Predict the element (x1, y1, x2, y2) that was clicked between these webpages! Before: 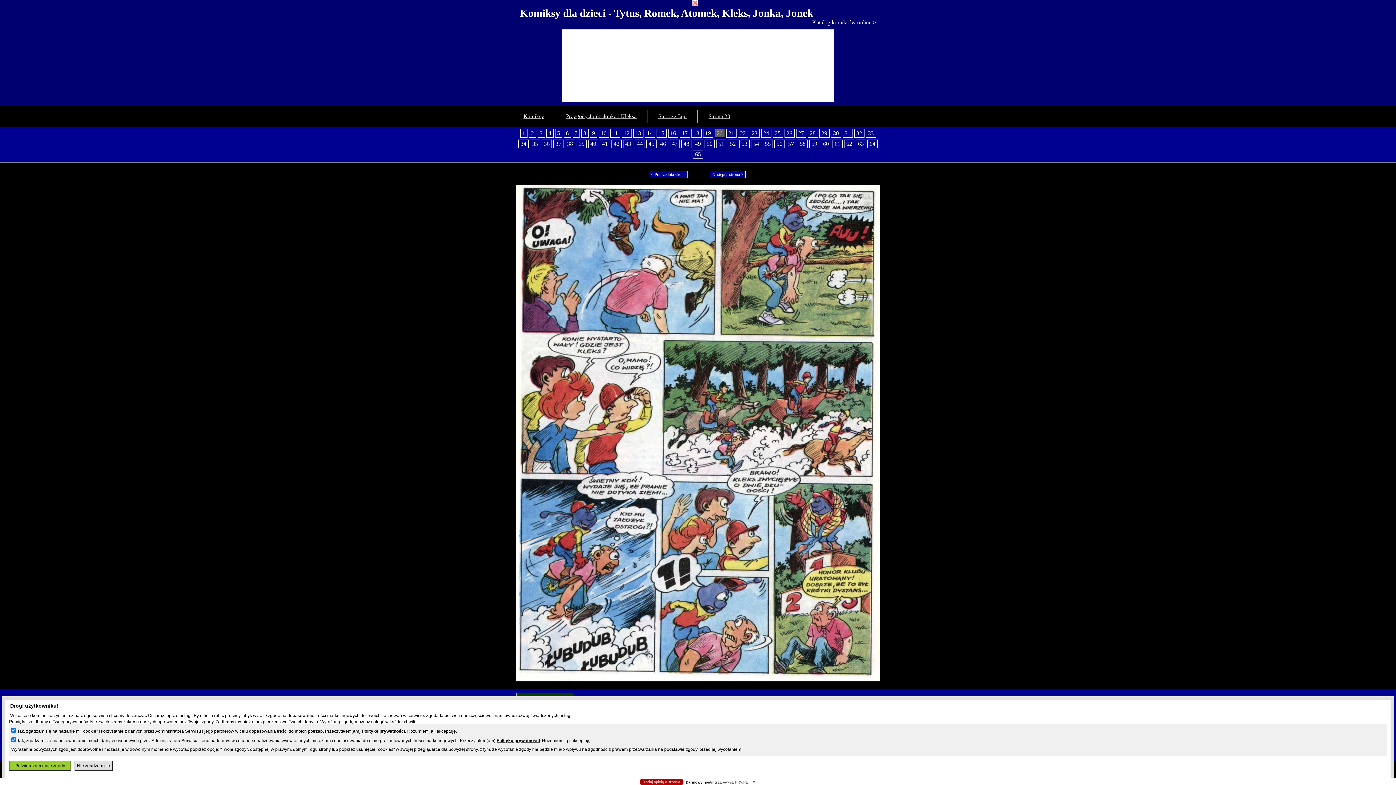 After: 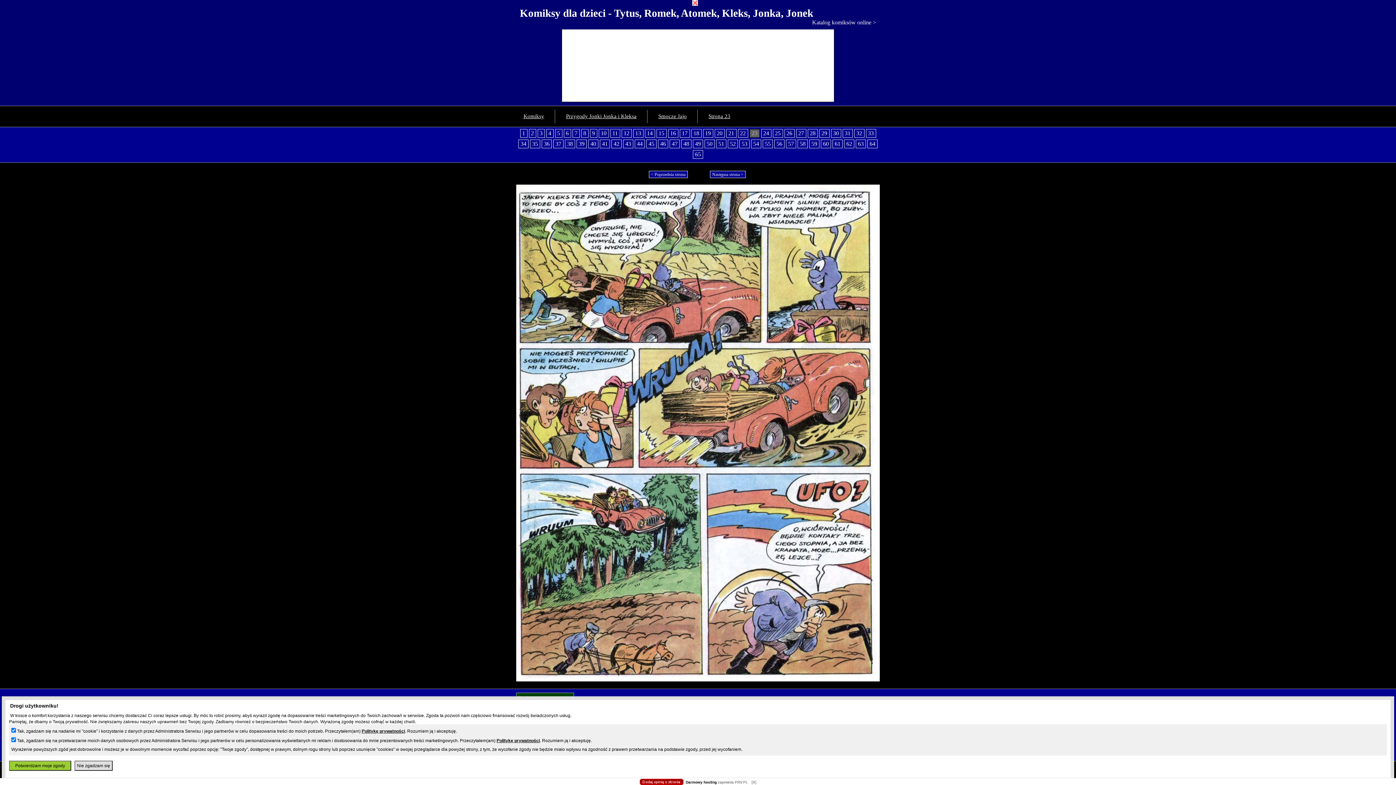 Action: bbox: (749, 129, 759, 137) label: 23